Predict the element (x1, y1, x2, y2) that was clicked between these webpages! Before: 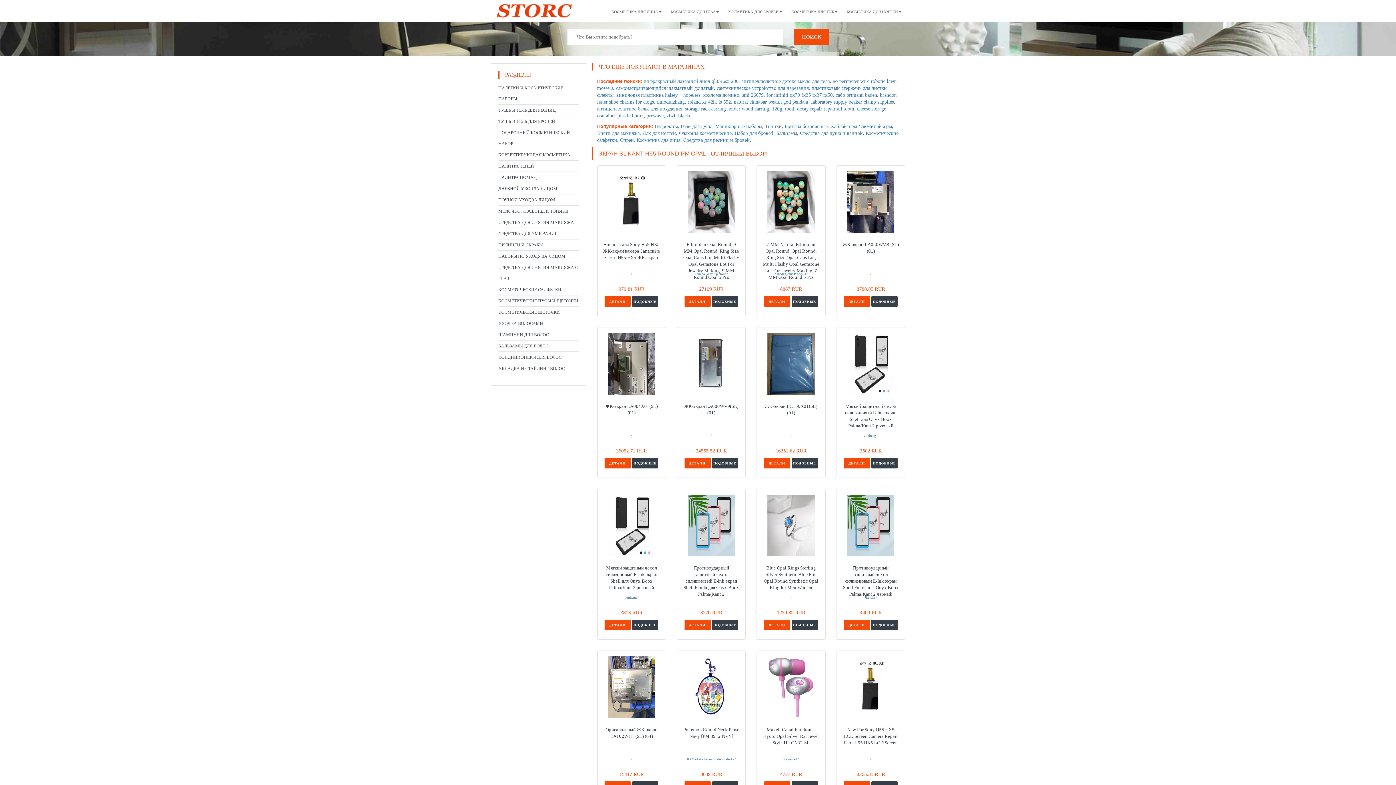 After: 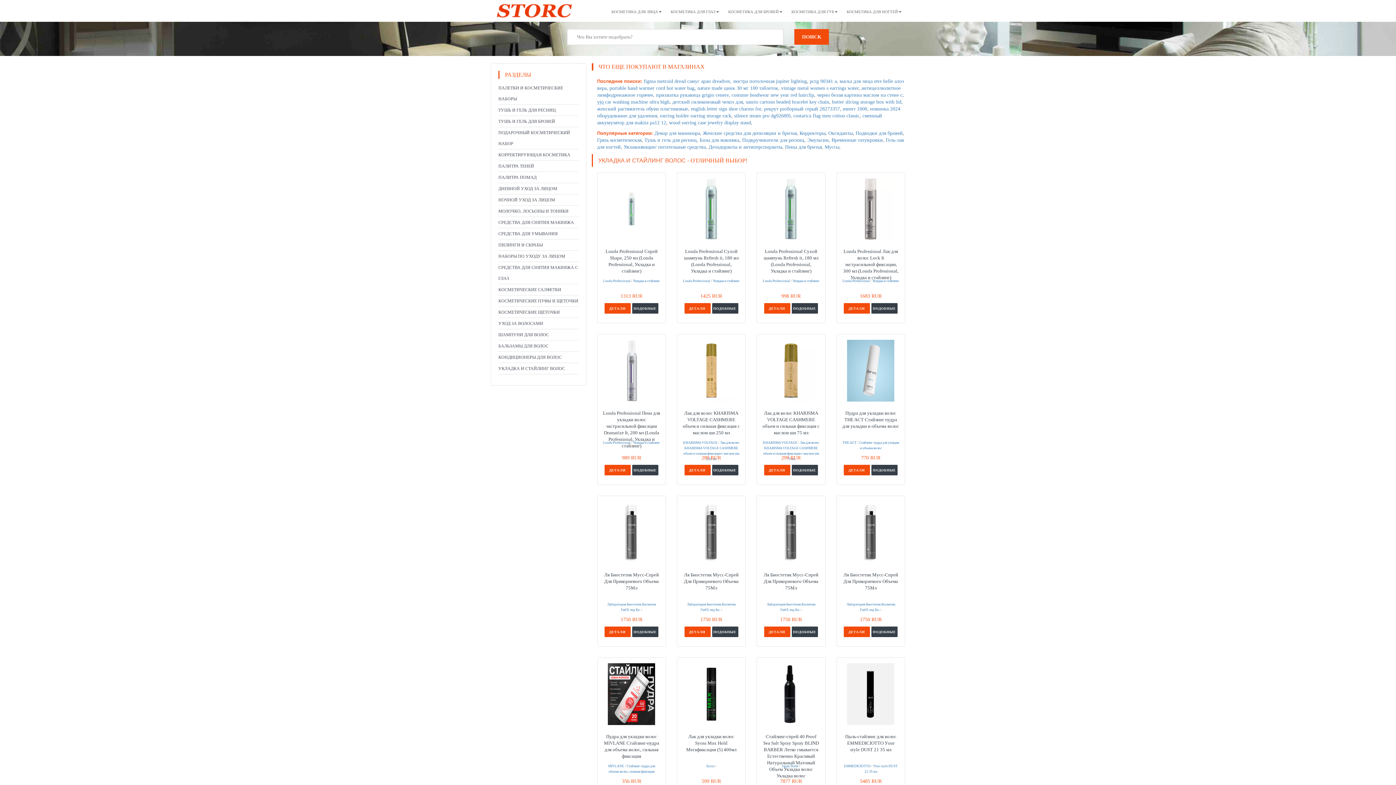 Action: label: УКЛАДКА И СТАЙЛИНГ ВОЛОС bbox: (498, 366, 565, 371)